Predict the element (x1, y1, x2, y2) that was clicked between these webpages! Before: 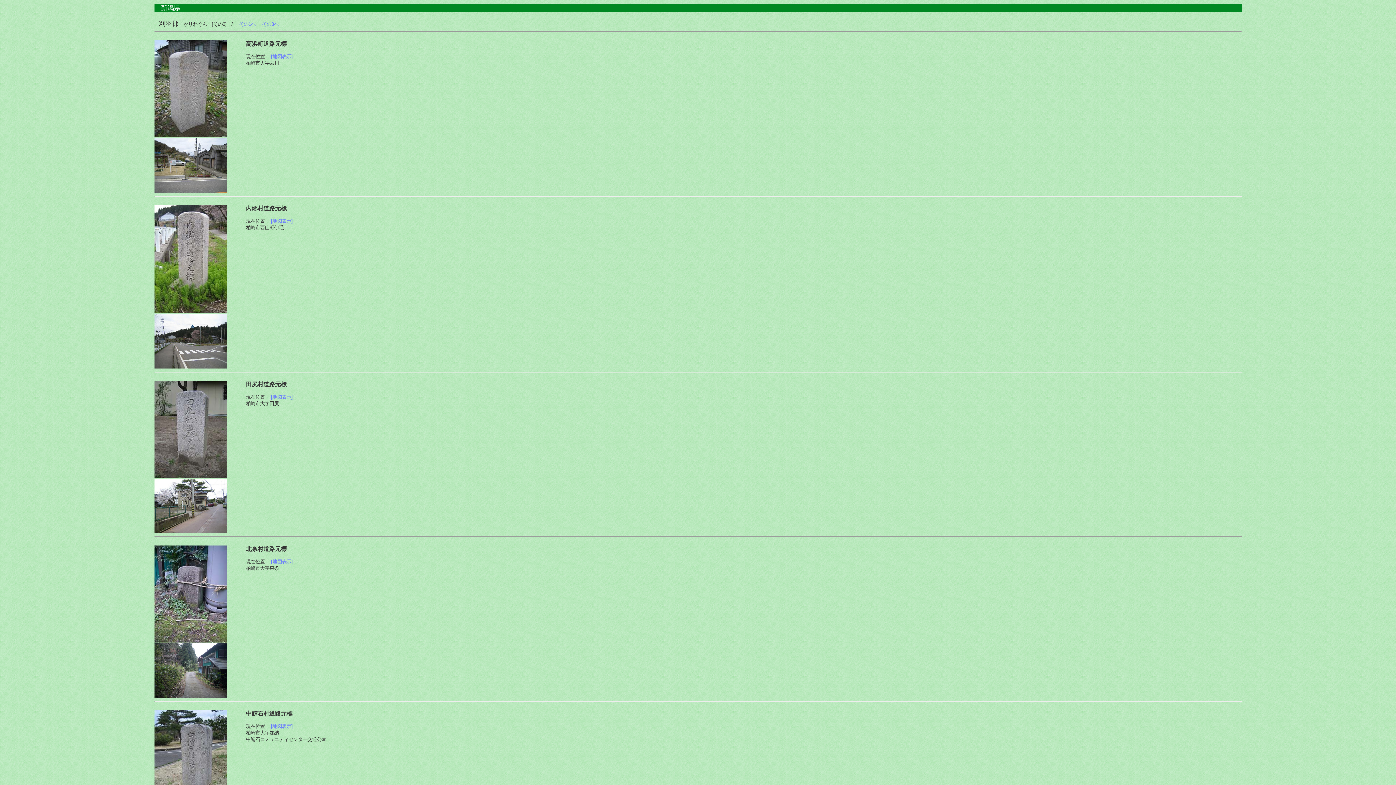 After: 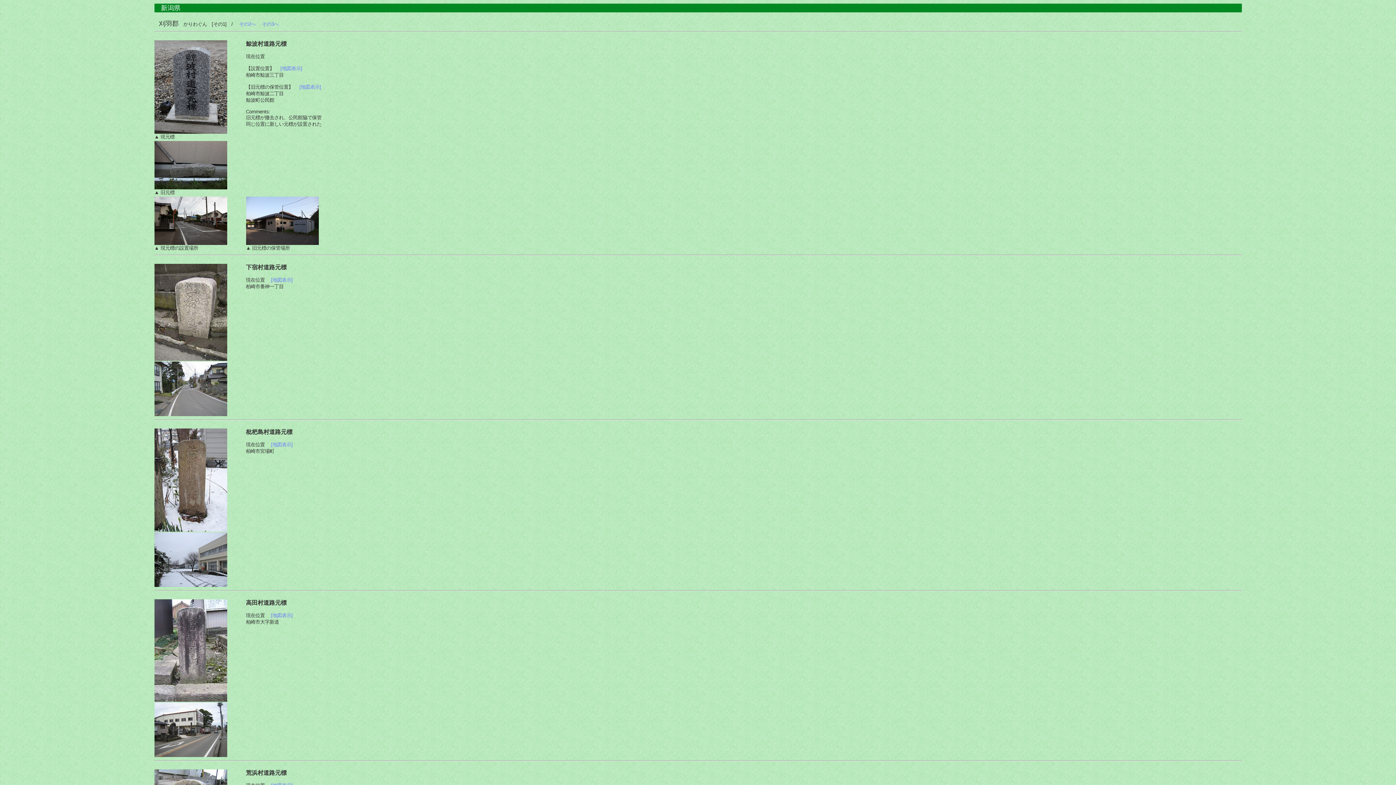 Action: bbox: (239, 21, 255, 26) label: その1へ